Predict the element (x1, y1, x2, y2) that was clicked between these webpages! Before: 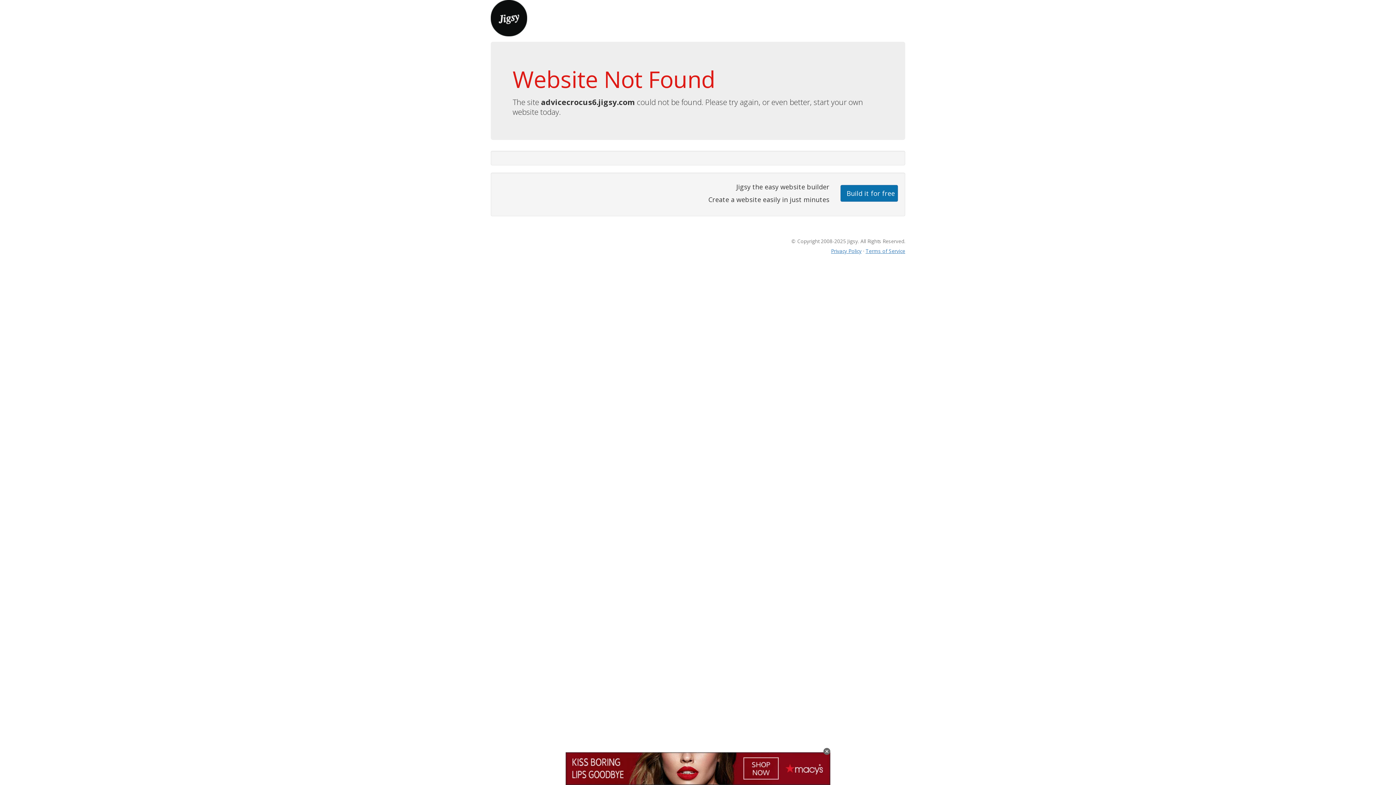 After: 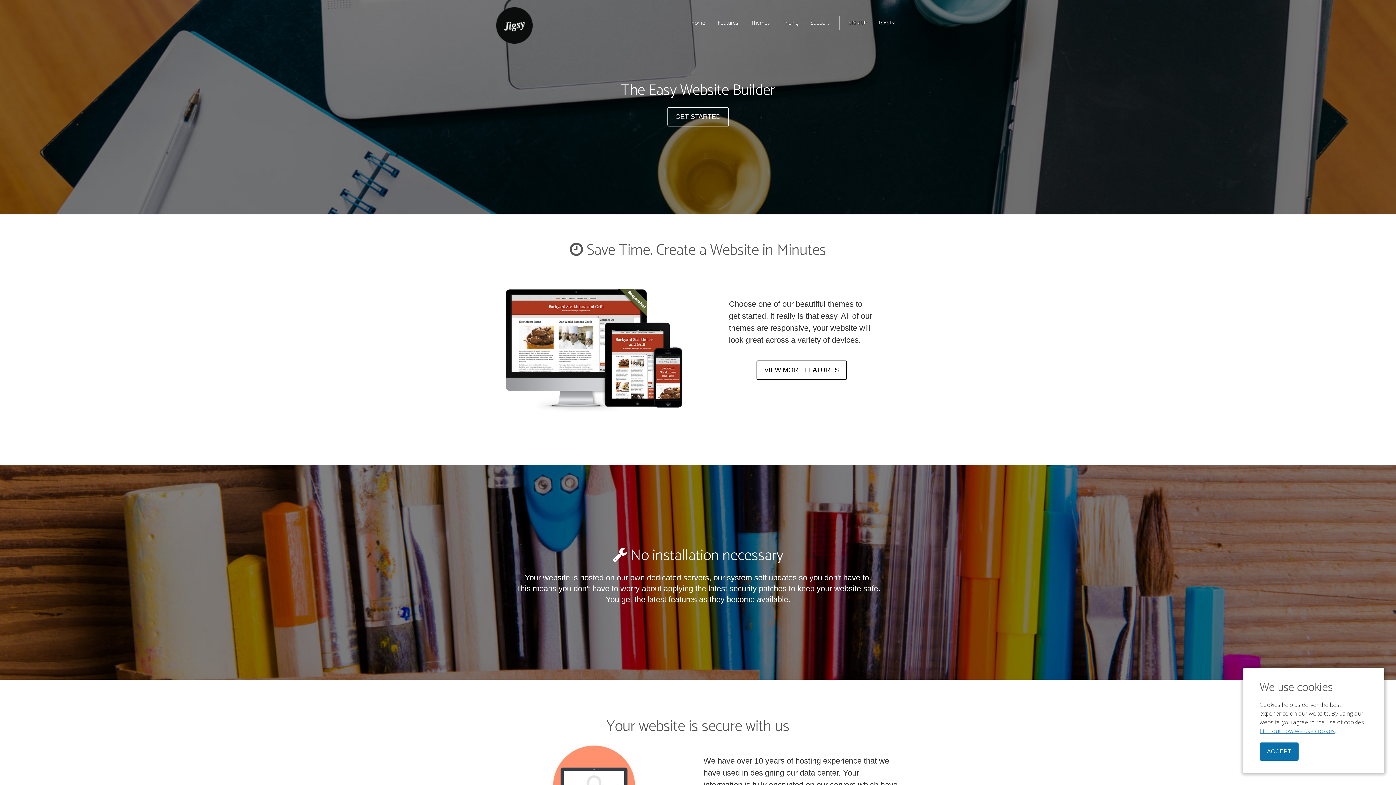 Action: bbox: (490, 13, 527, 21)